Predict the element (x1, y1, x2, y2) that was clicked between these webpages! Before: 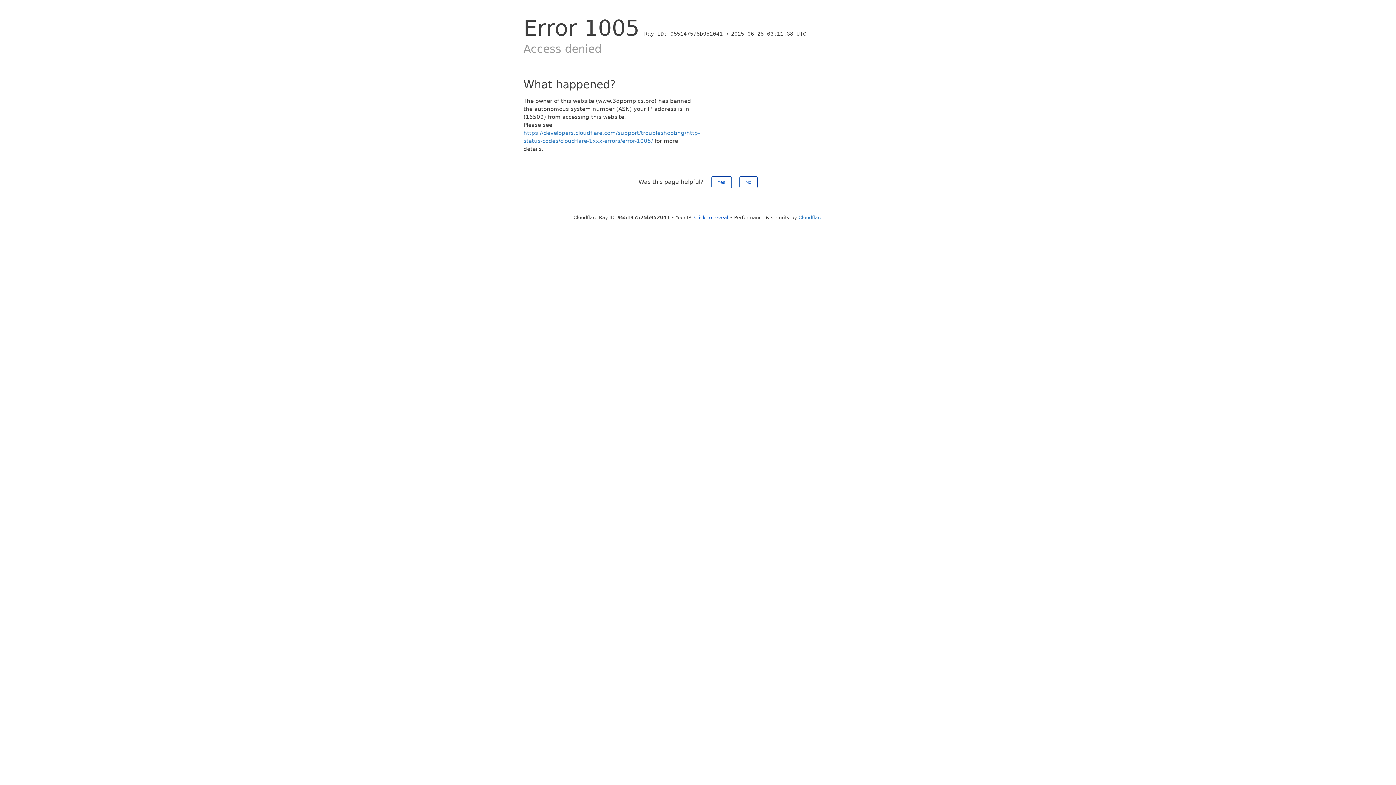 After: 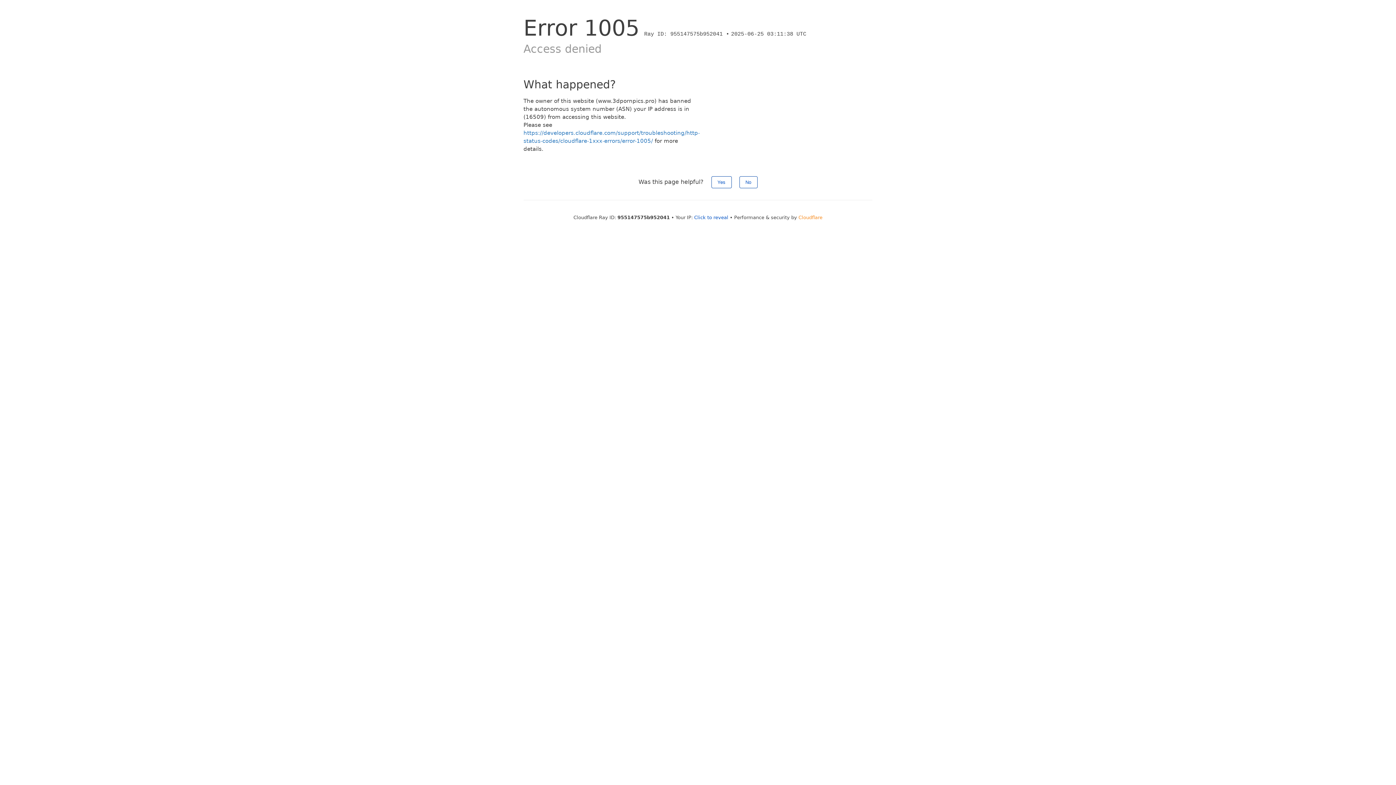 Action: bbox: (798, 214, 822, 220) label: Cloudflare